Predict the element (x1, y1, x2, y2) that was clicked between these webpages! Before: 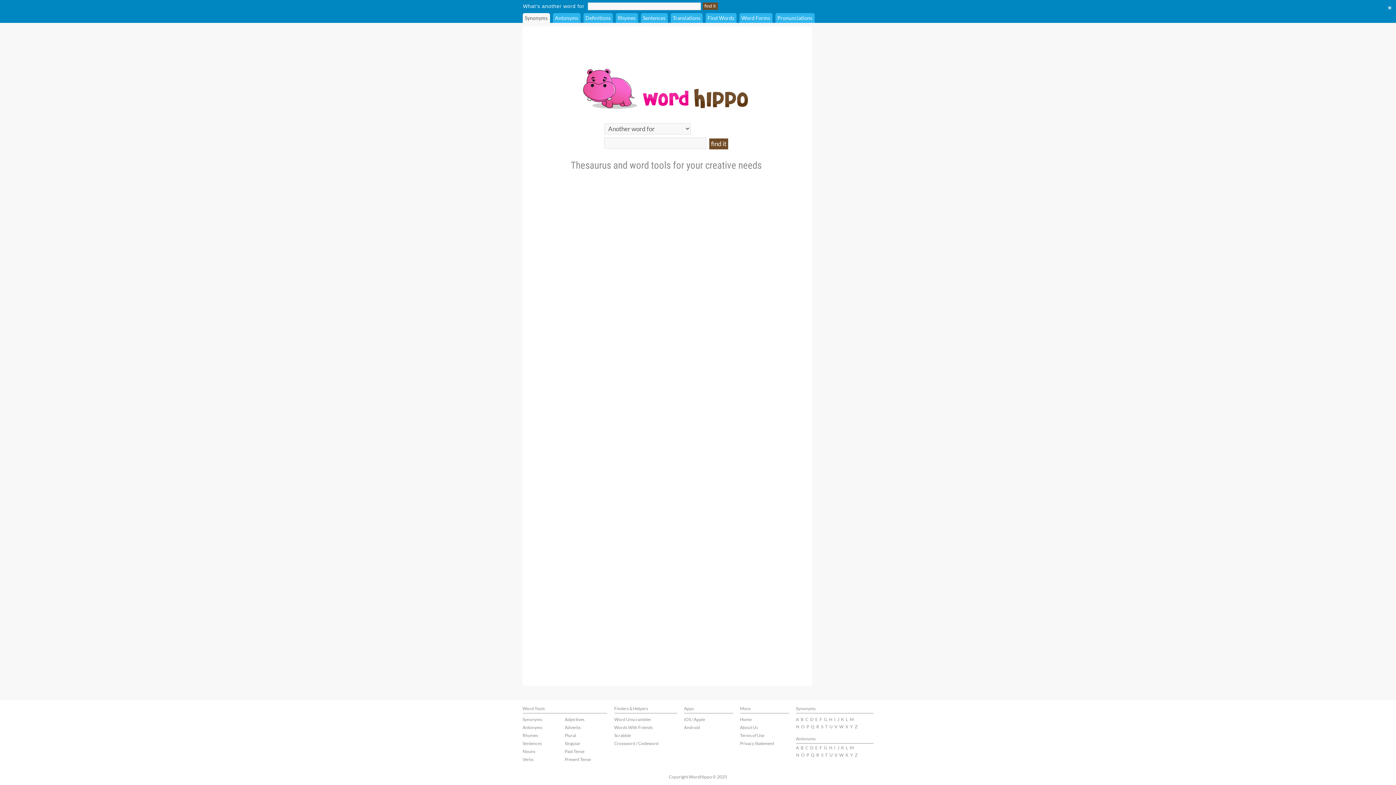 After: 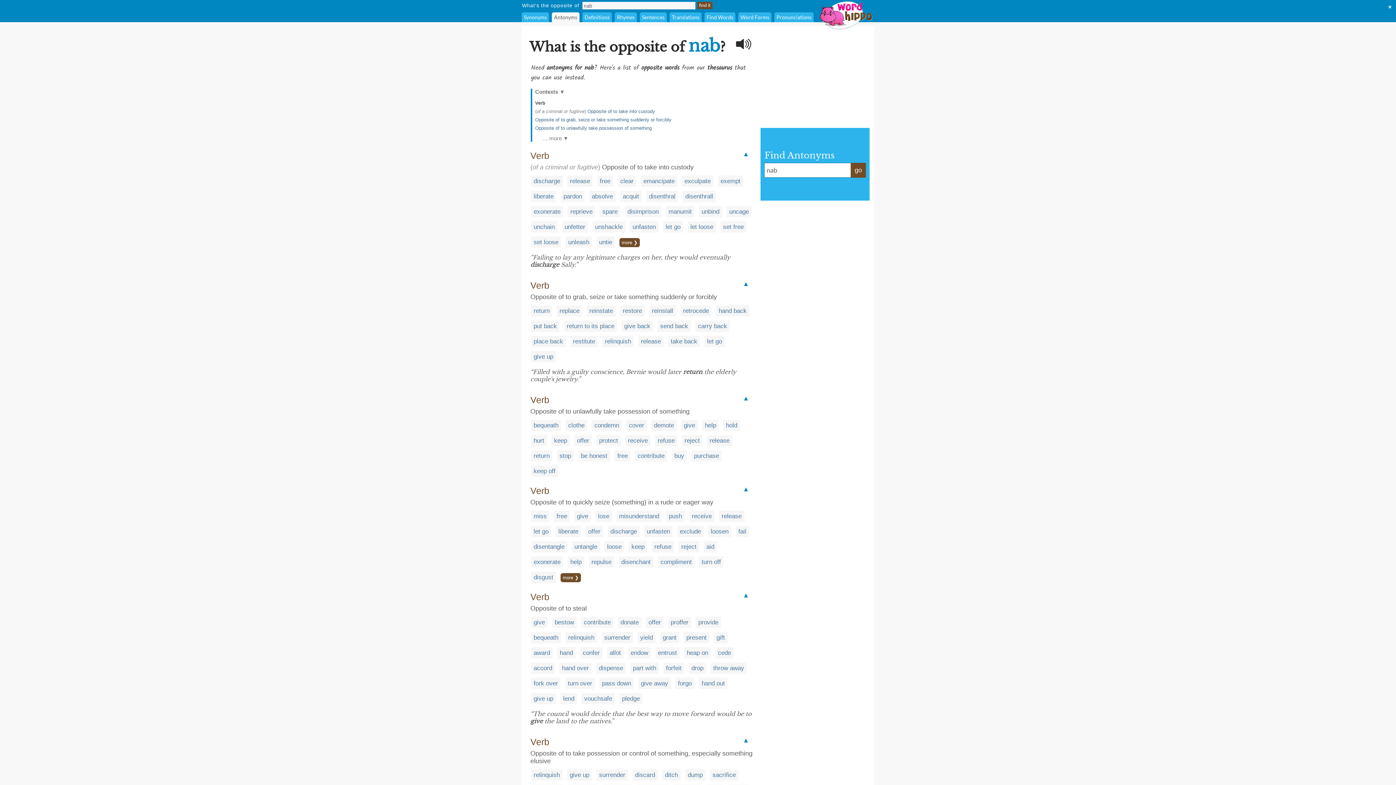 Action: bbox: (796, 752, 799, 758) label: N